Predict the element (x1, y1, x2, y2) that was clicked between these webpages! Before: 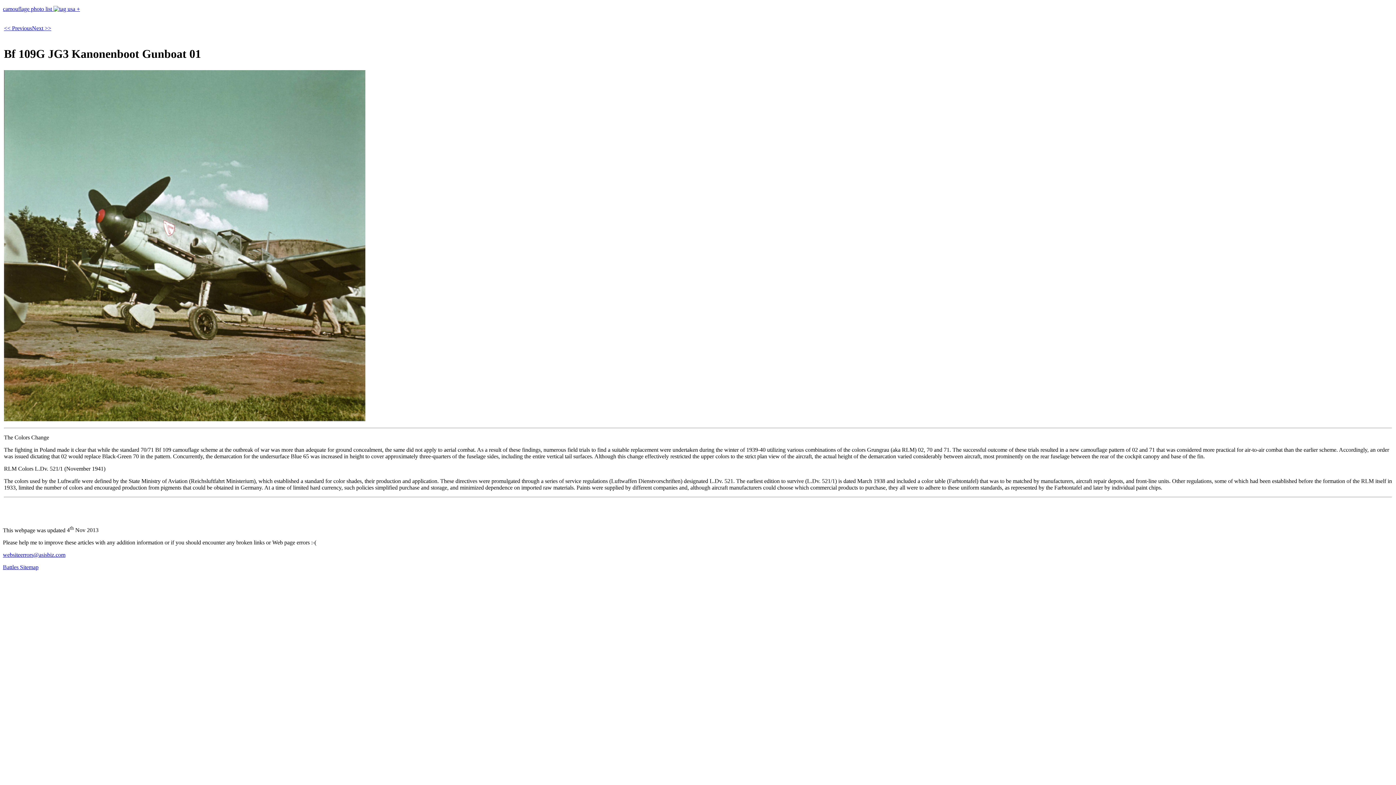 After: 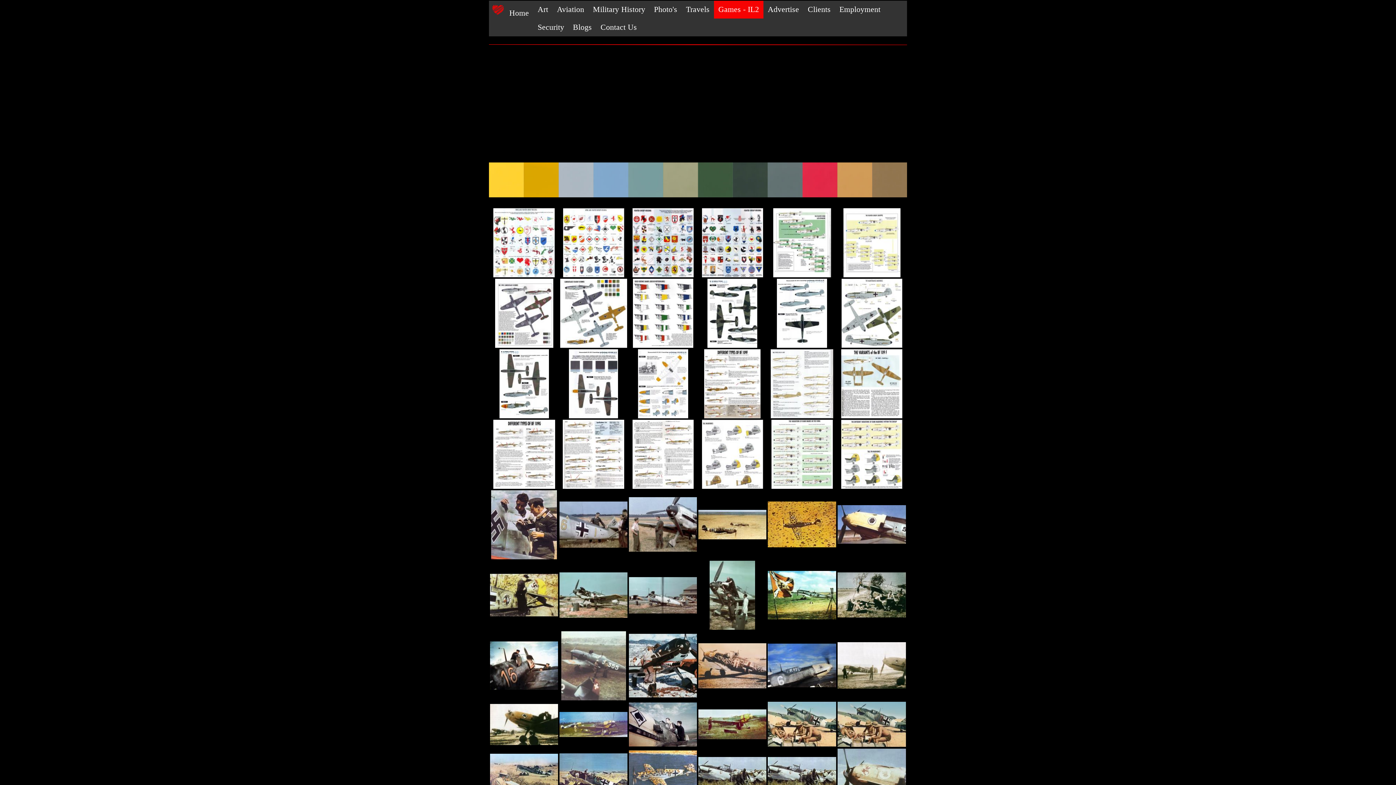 Action: bbox: (2, 5, 80, 12) label: camouflage photo list  +